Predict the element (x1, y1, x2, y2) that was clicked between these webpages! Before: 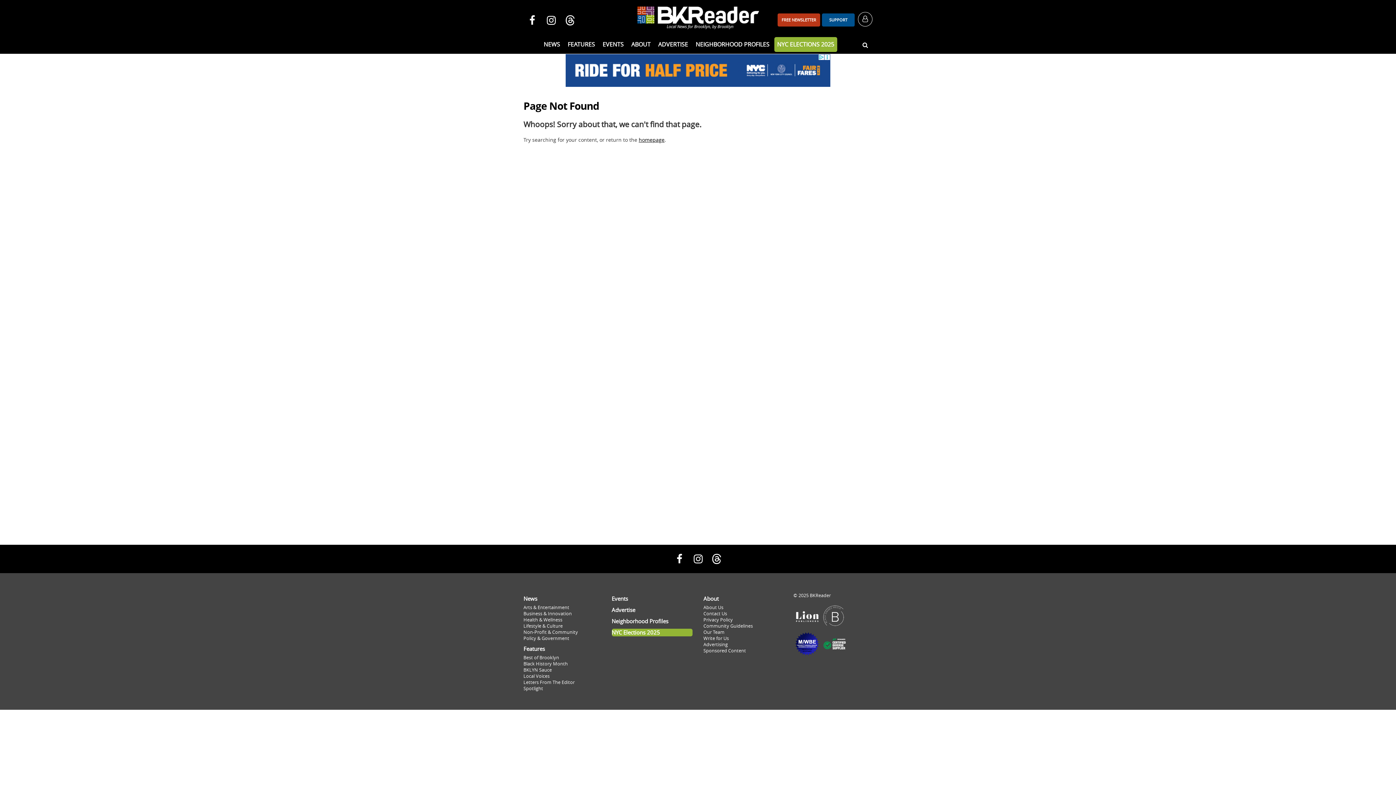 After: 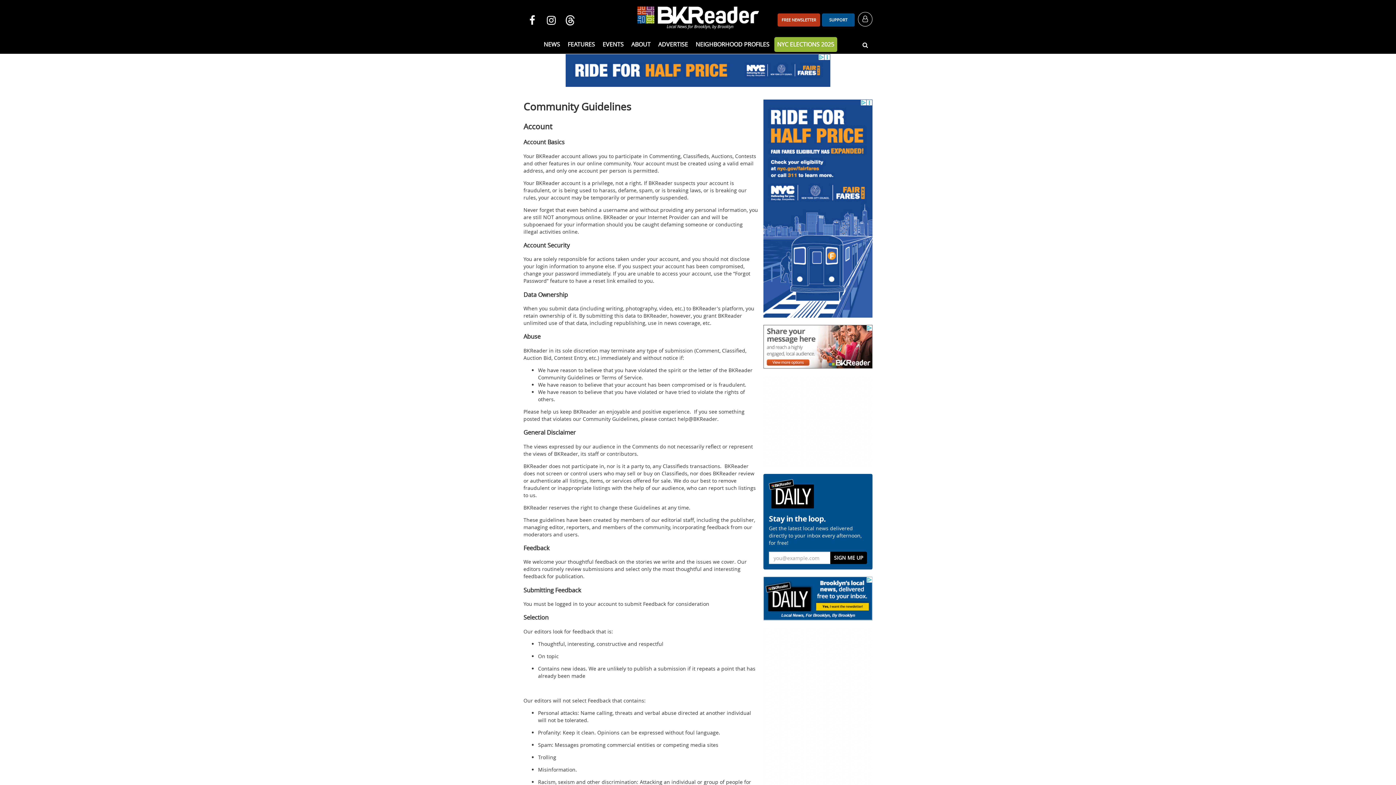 Action: label: Community Guidelines bbox: (703, 623, 753, 629)